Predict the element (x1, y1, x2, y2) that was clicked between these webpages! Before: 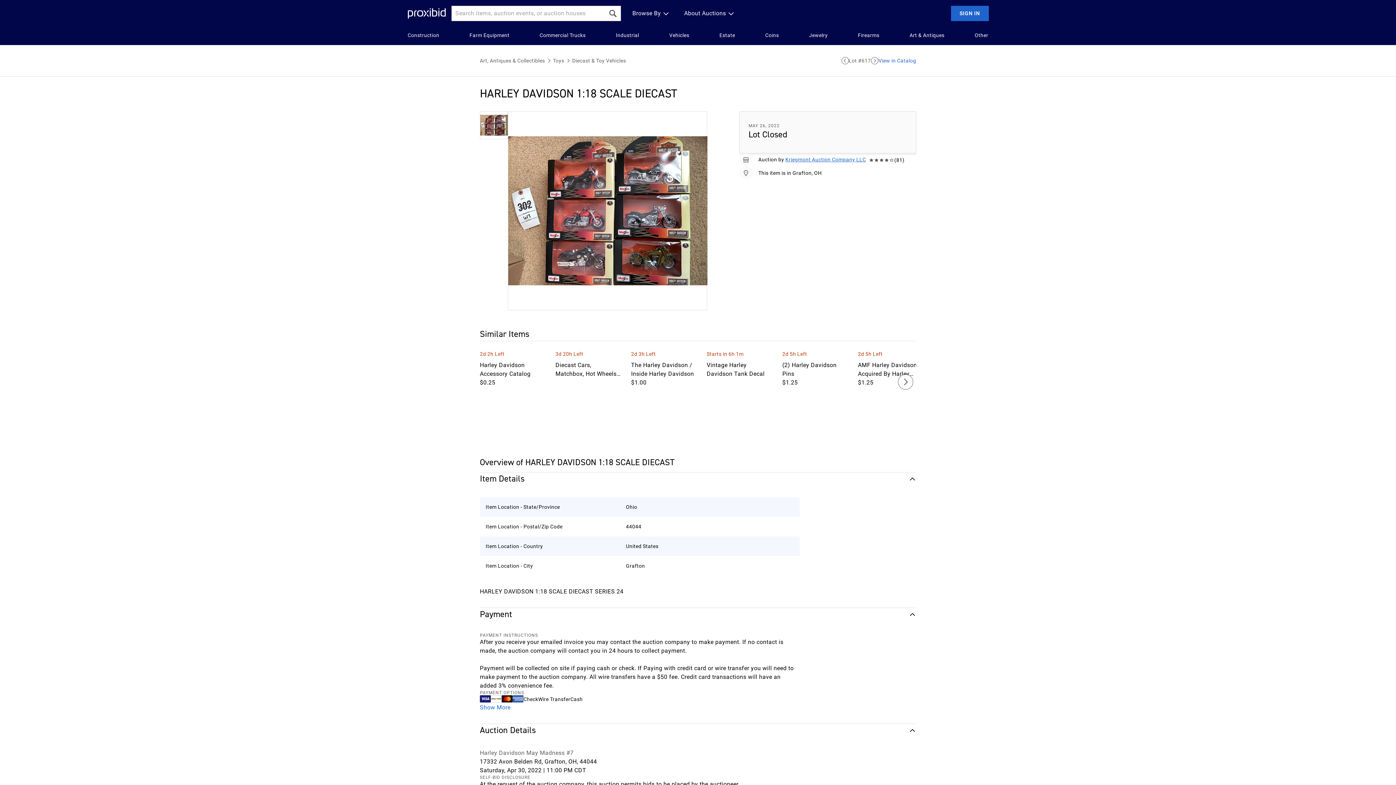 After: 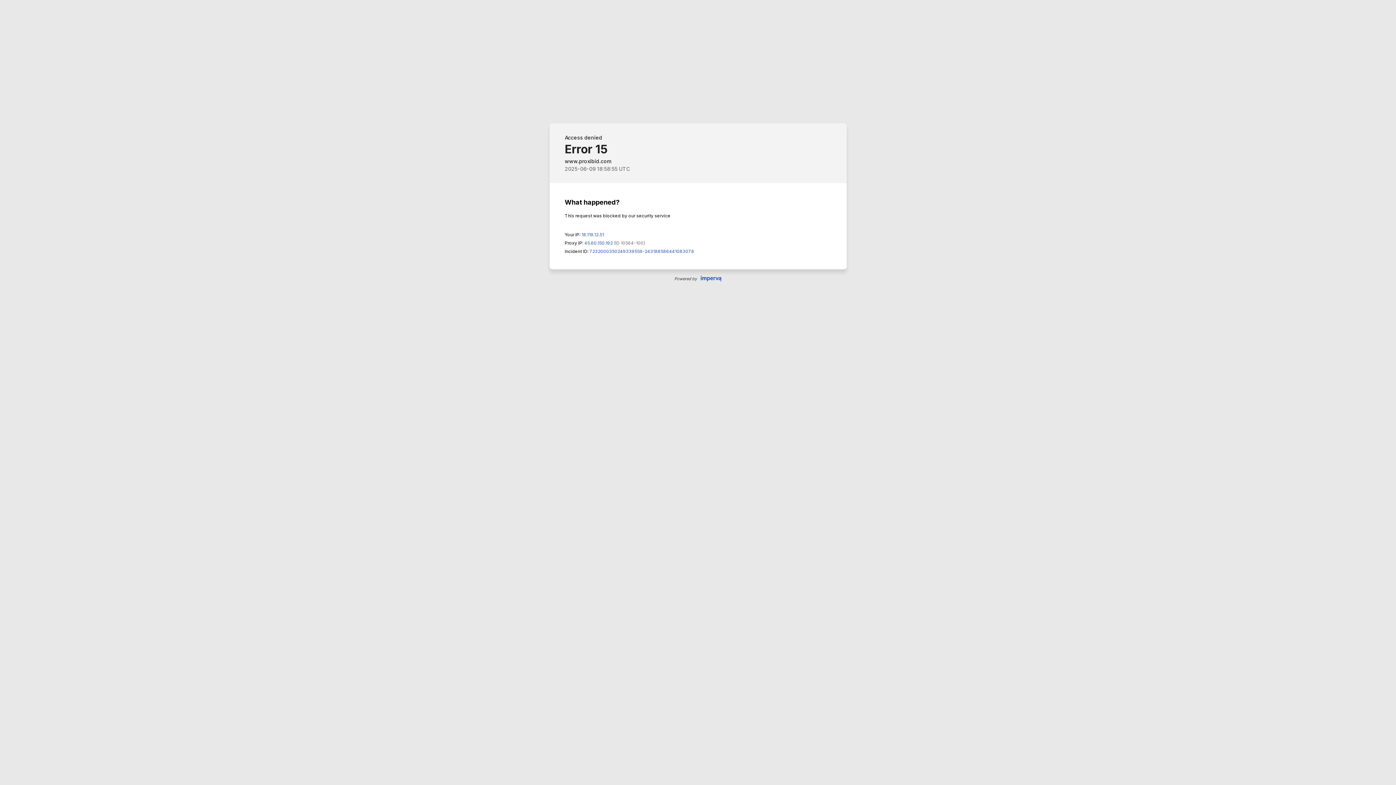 Action: bbox: (407, 31, 439, 39) label: Construction